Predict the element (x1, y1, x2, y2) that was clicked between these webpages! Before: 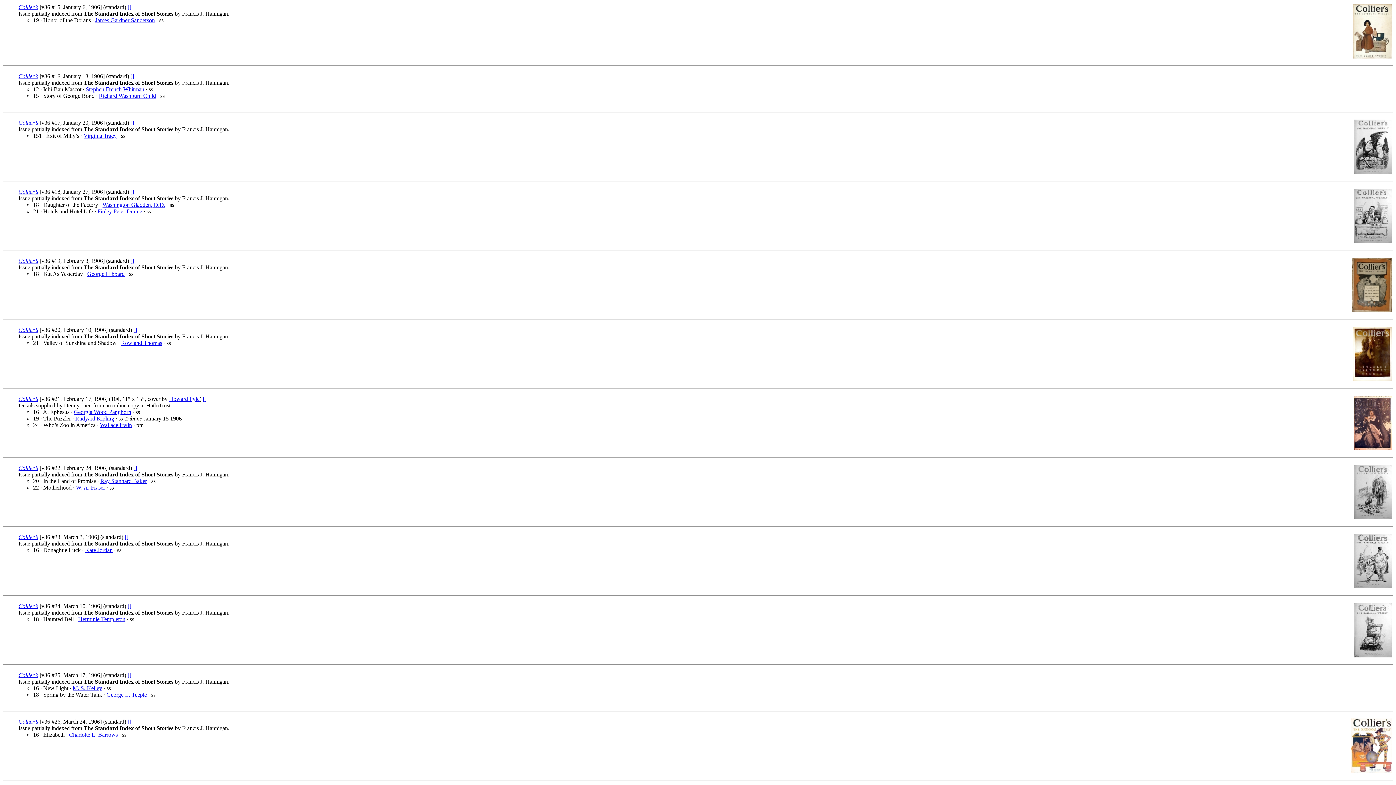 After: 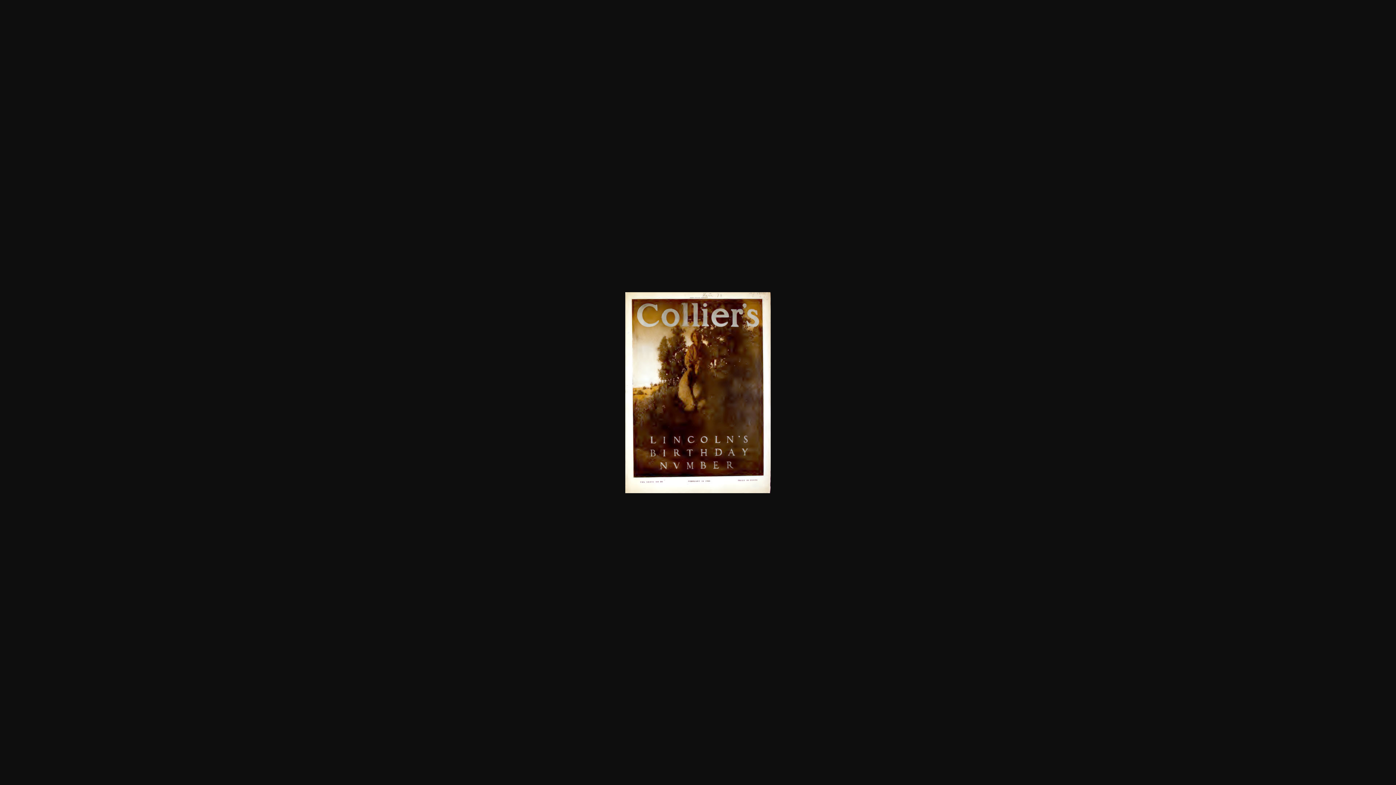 Action: bbox: (1353, 376, 1392, 382)